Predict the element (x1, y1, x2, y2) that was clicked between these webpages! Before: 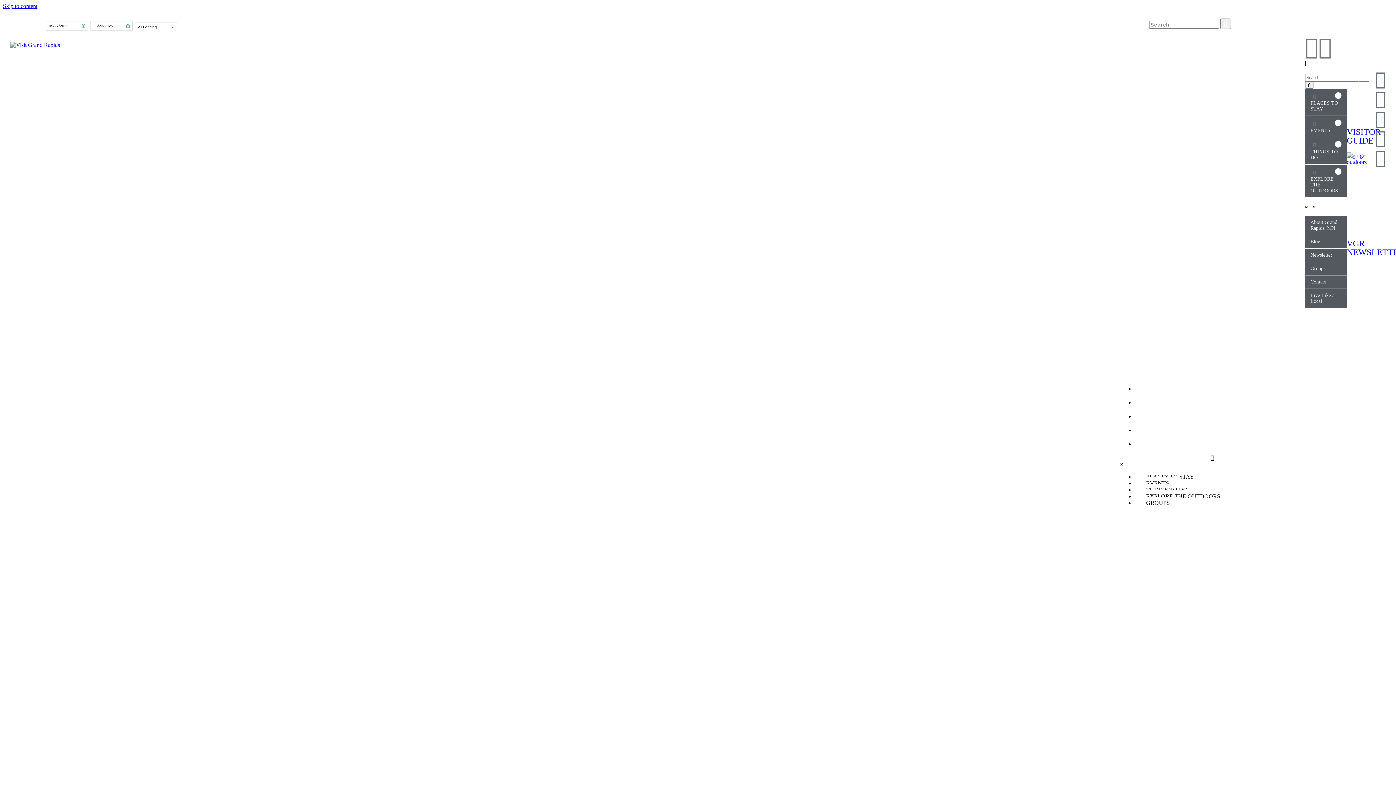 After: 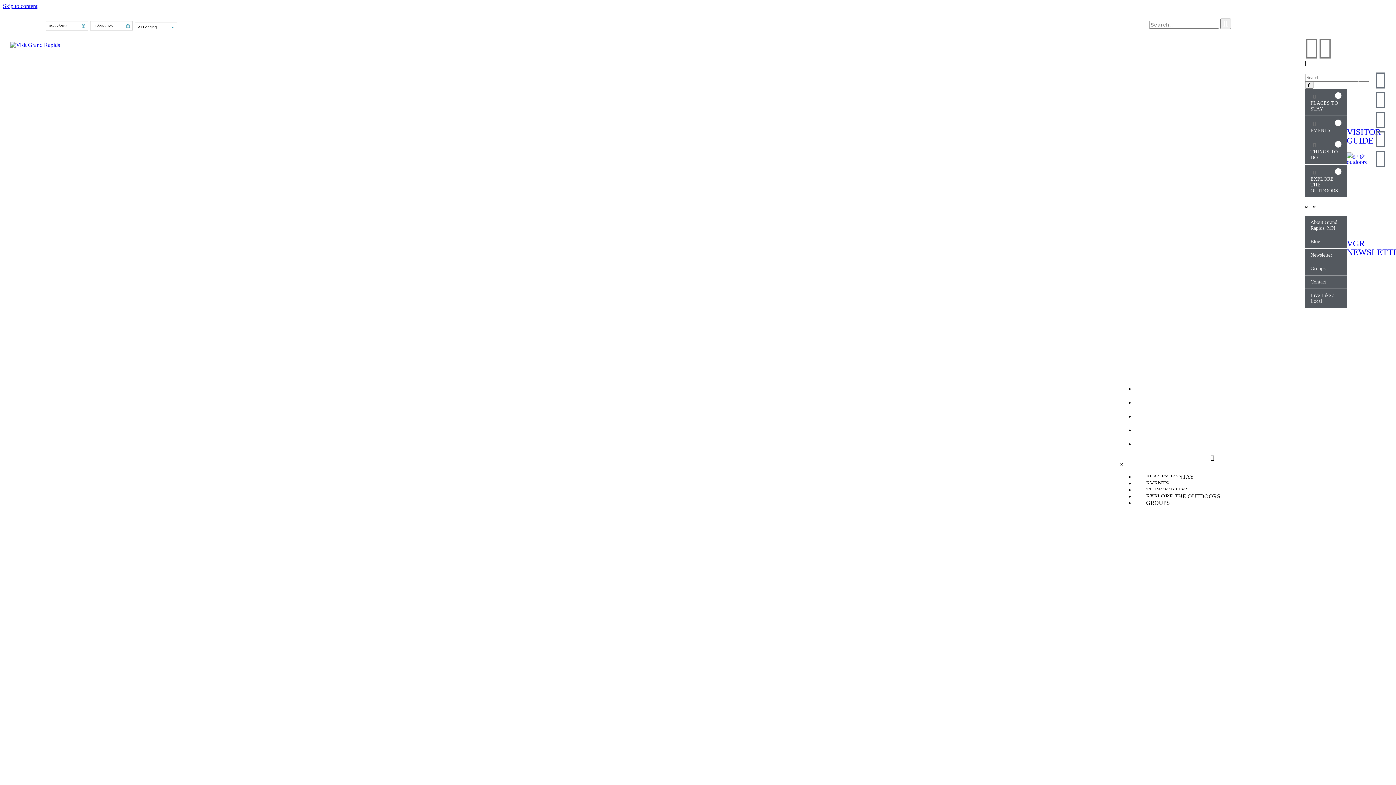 Action: bbox: (1305, 88, 1347, 115) label: PLACES TO STAY